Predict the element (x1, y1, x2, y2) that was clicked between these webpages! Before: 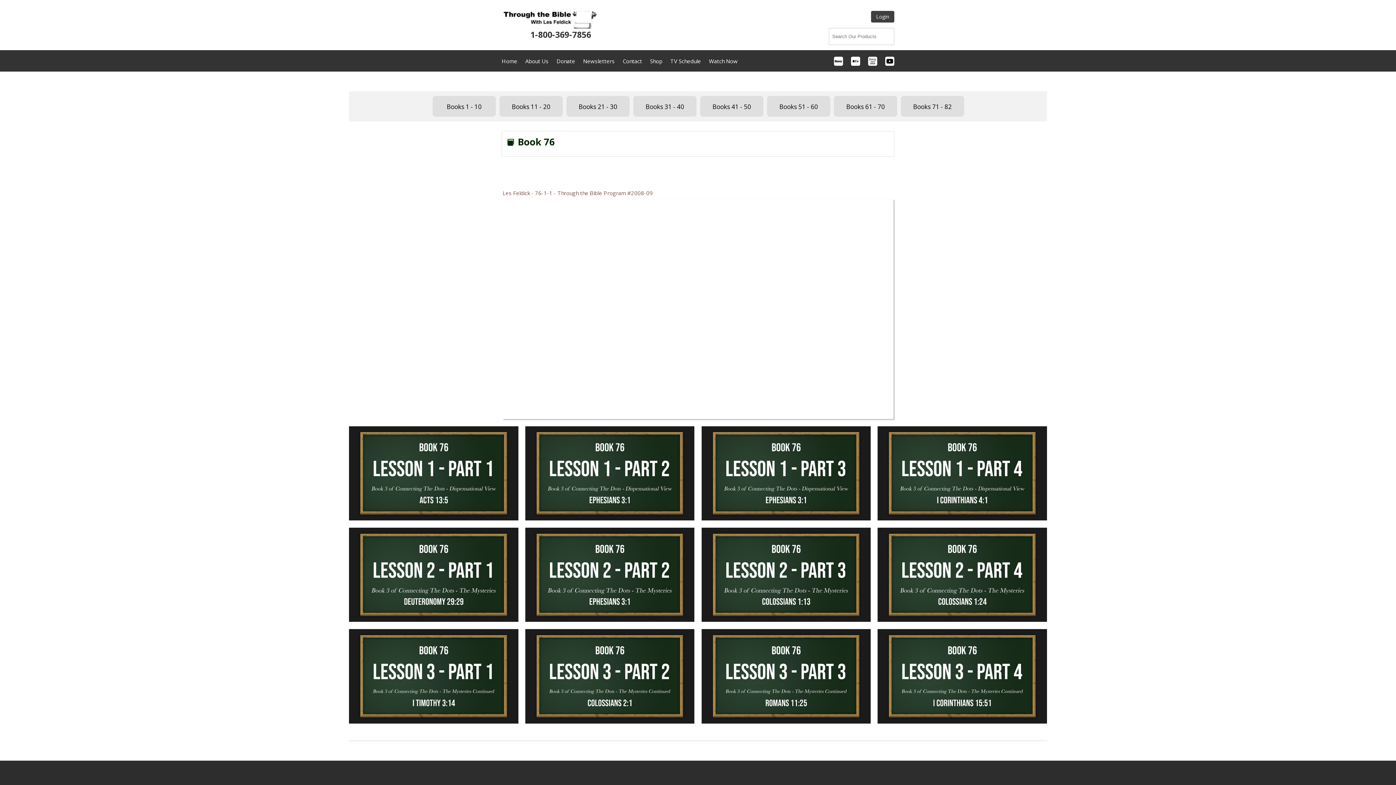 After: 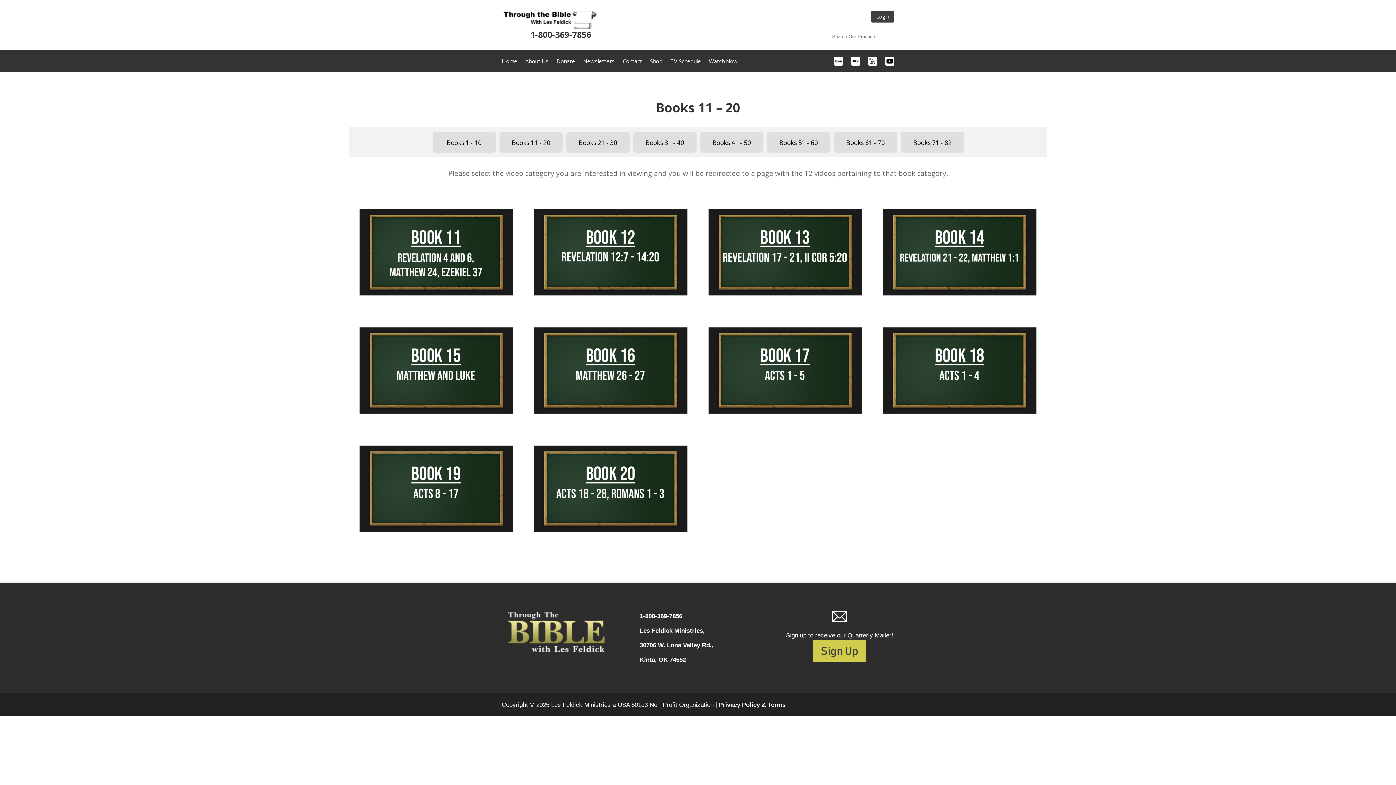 Action: bbox: (512, 102, 550, 110) label: Books 11 - 20